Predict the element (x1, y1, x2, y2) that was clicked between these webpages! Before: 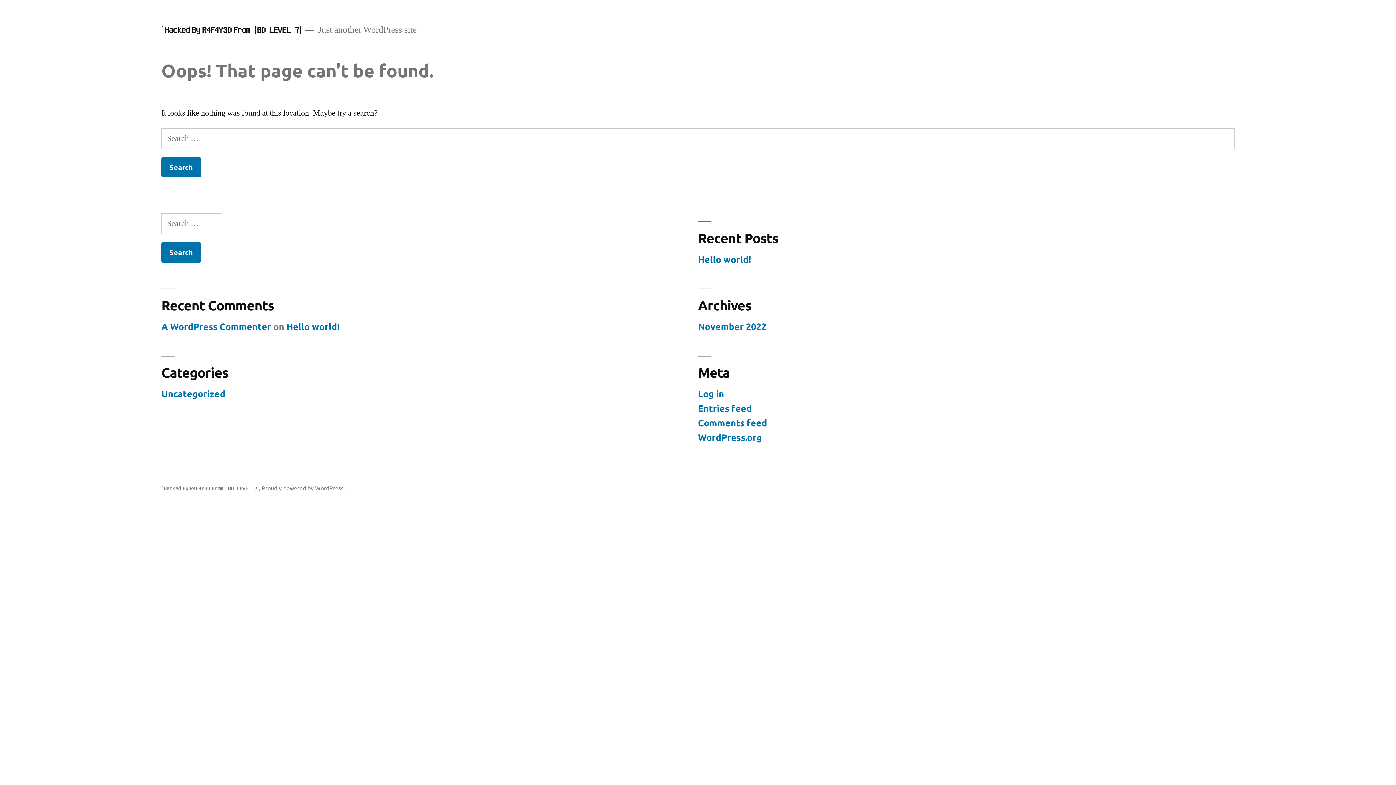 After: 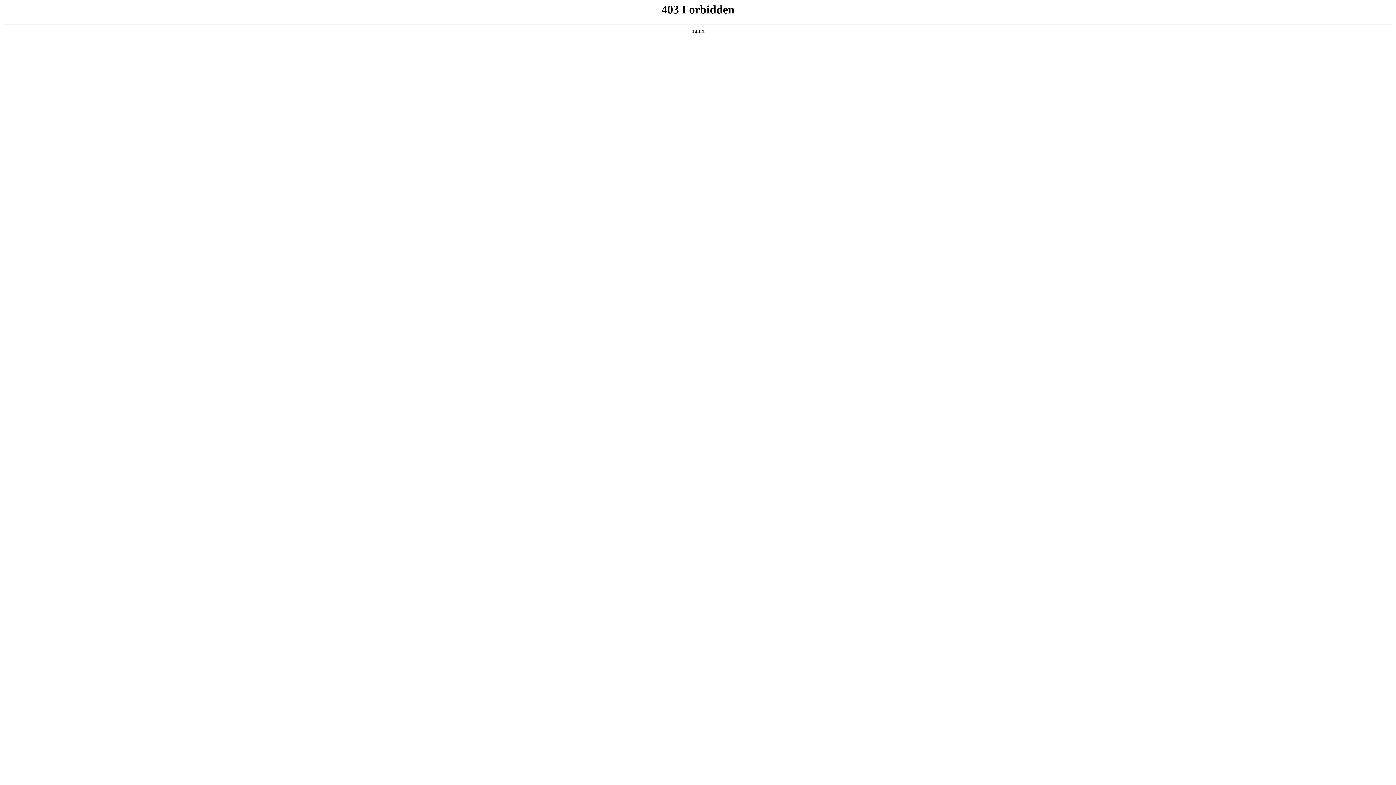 Action: label: Proudly powered by WordPress. bbox: (261, 484, 345, 491)